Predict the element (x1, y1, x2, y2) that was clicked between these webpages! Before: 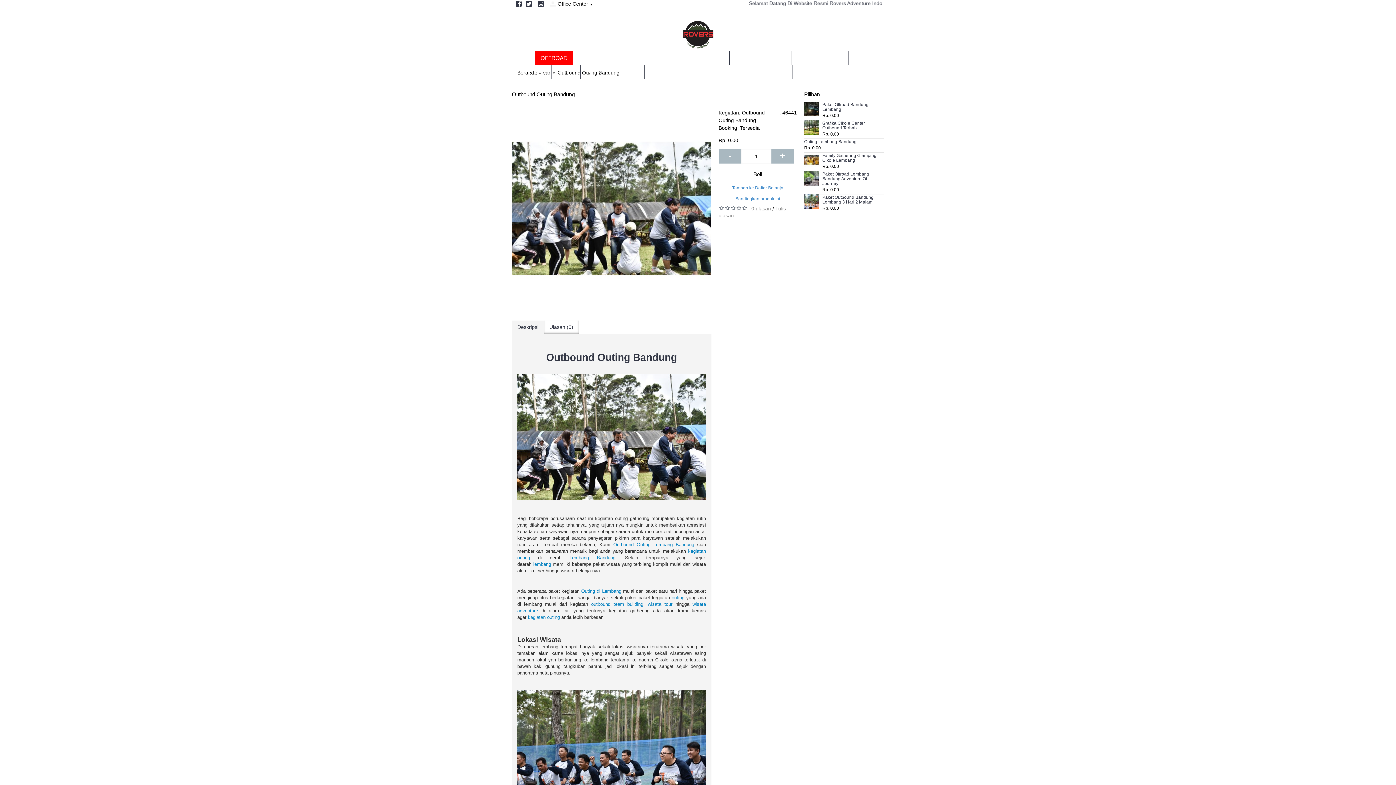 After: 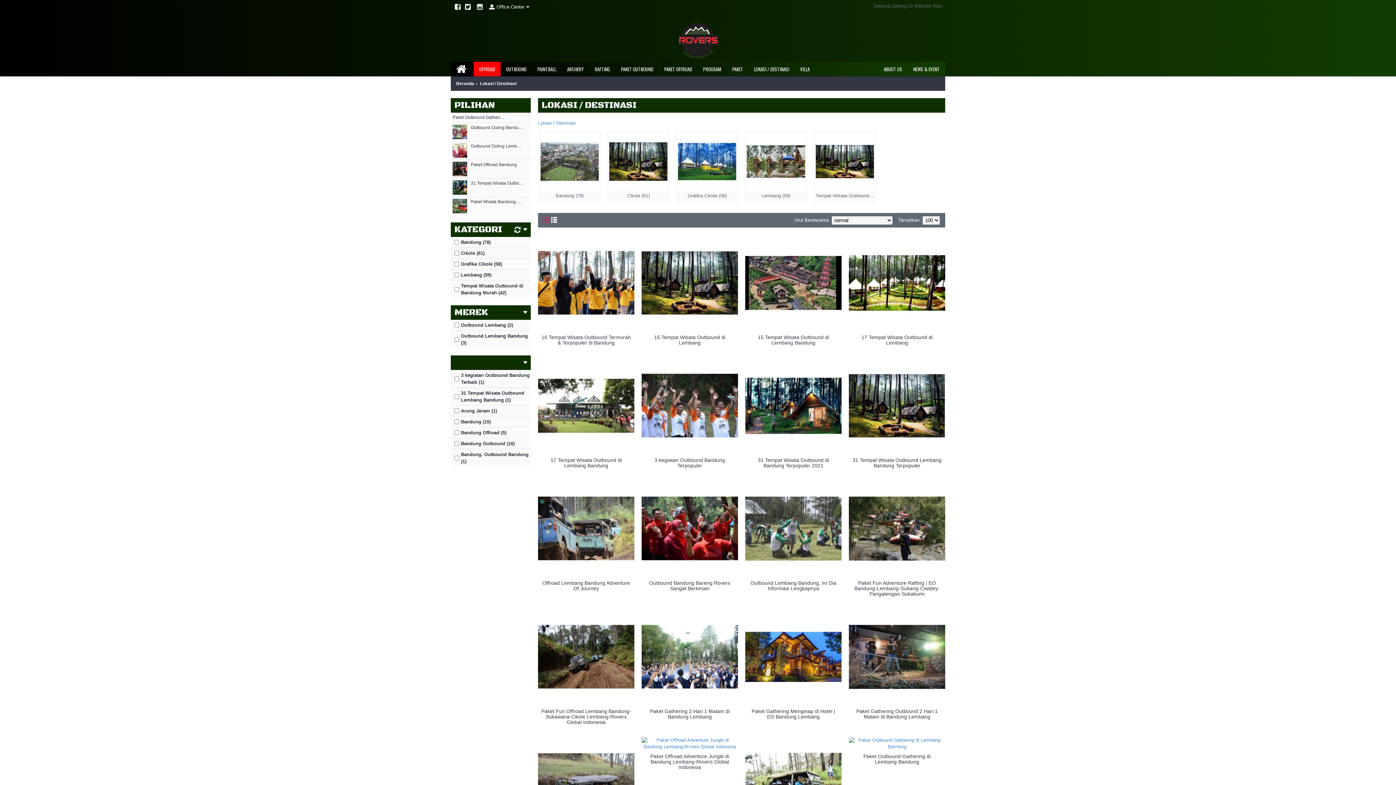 Action: bbox: (580, 65, 644, 79) label: LOKASI / DESTINASI